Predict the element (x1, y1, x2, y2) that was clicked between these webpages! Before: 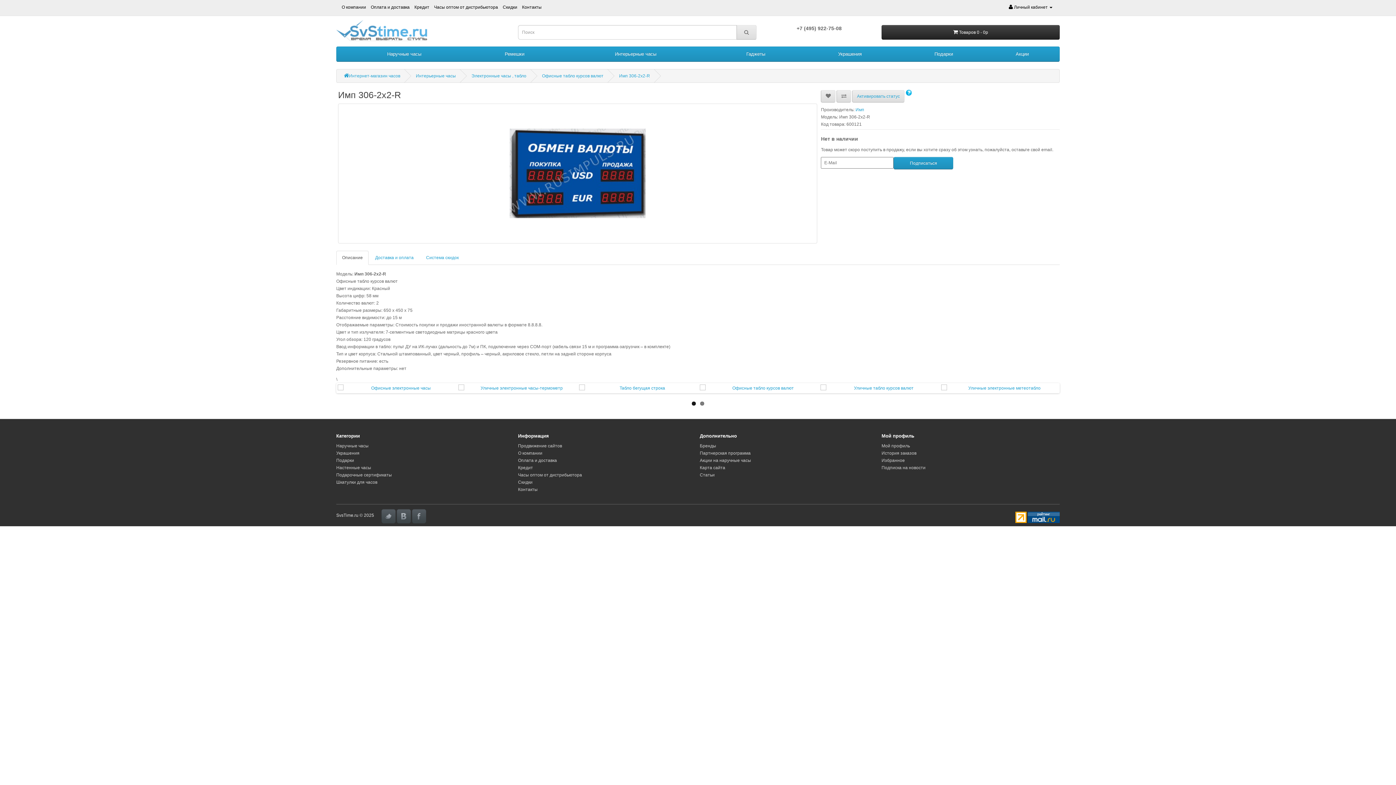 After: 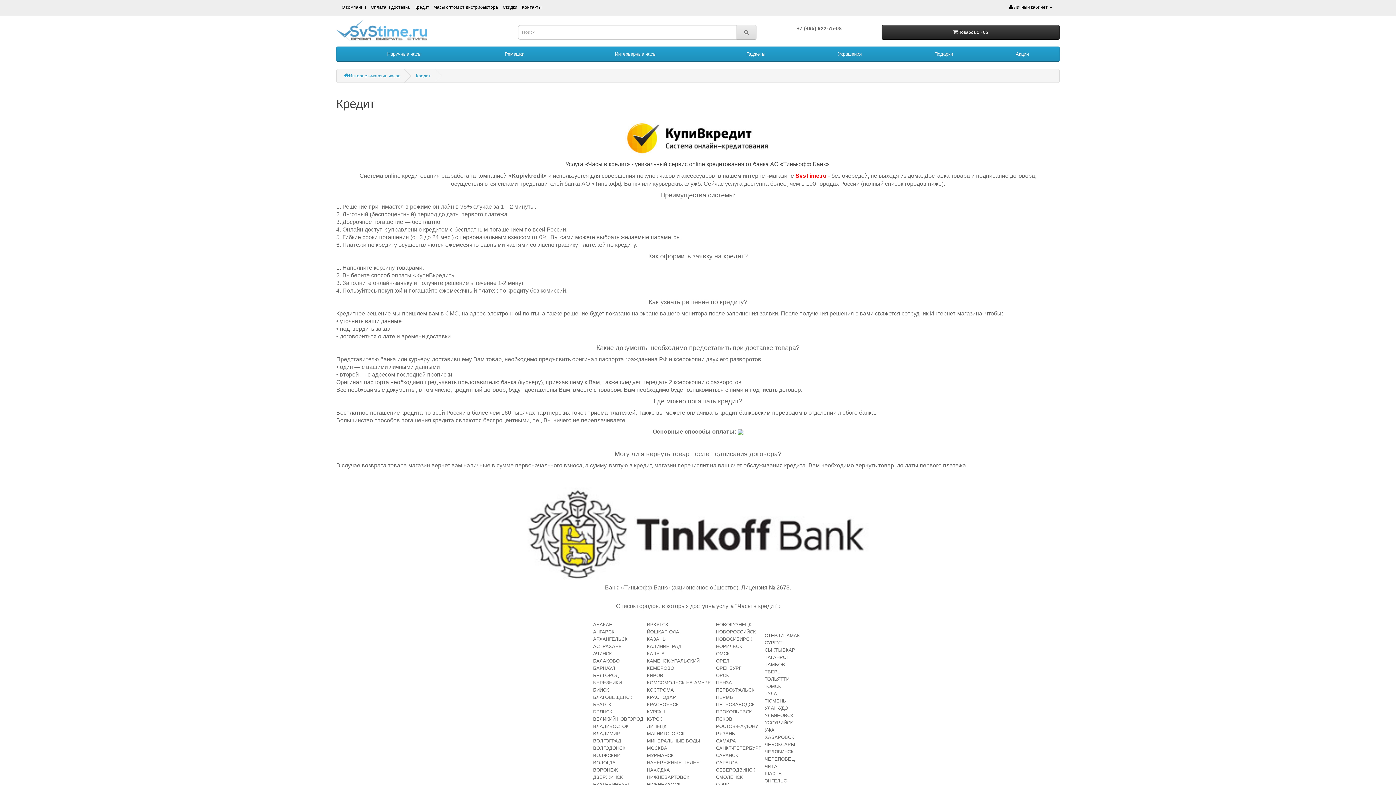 Action: label: Кредит bbox: (518, 465, 533, 470)